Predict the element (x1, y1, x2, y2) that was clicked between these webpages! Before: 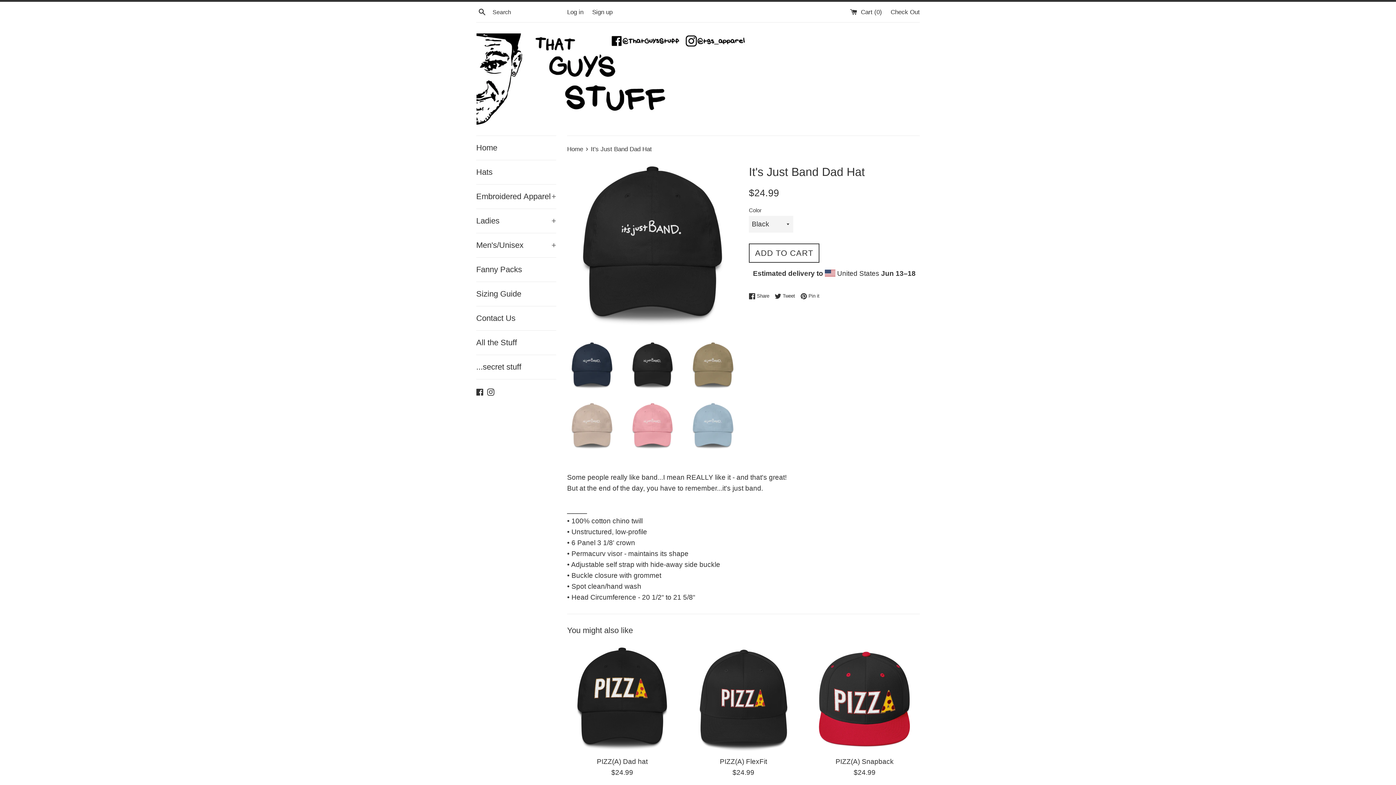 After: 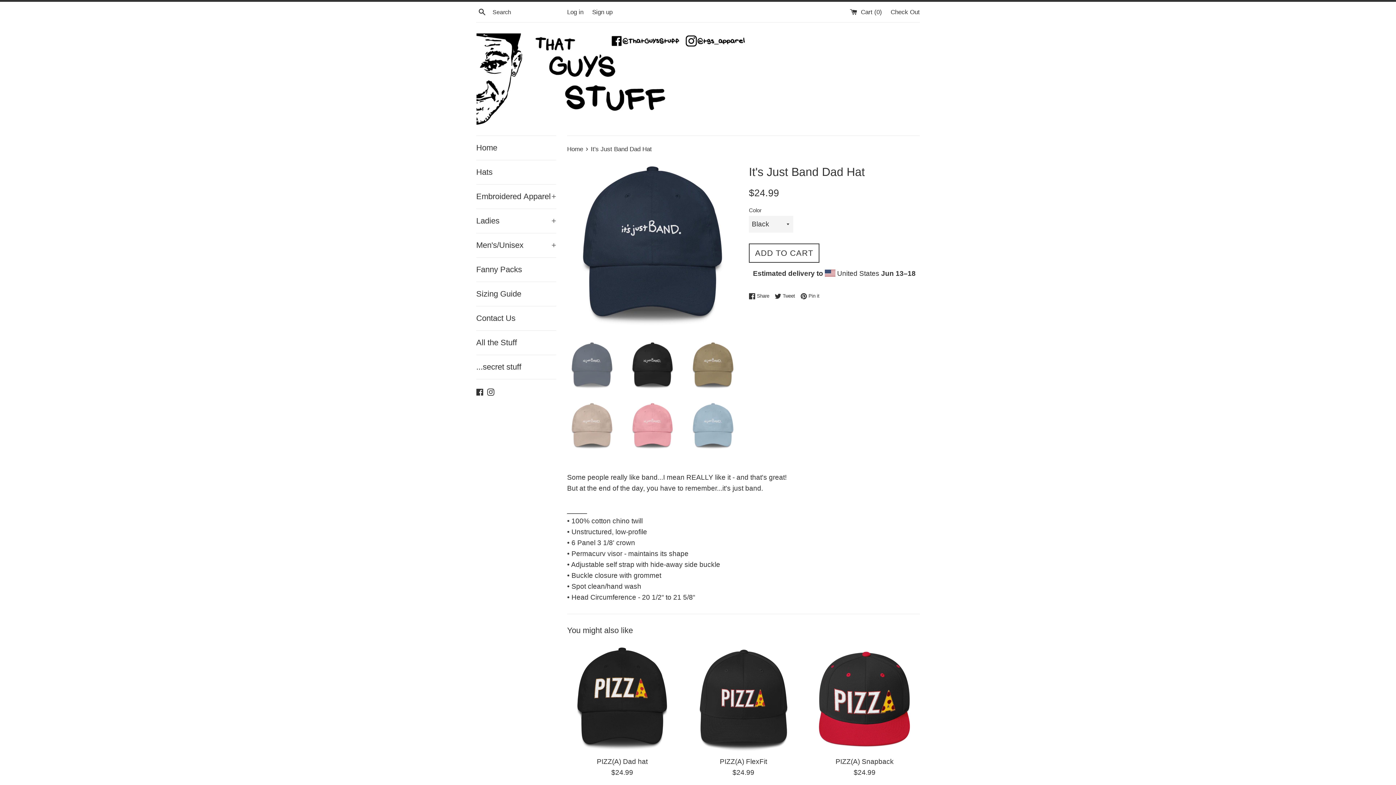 Action: bbox: (567, 340, 616, 390)